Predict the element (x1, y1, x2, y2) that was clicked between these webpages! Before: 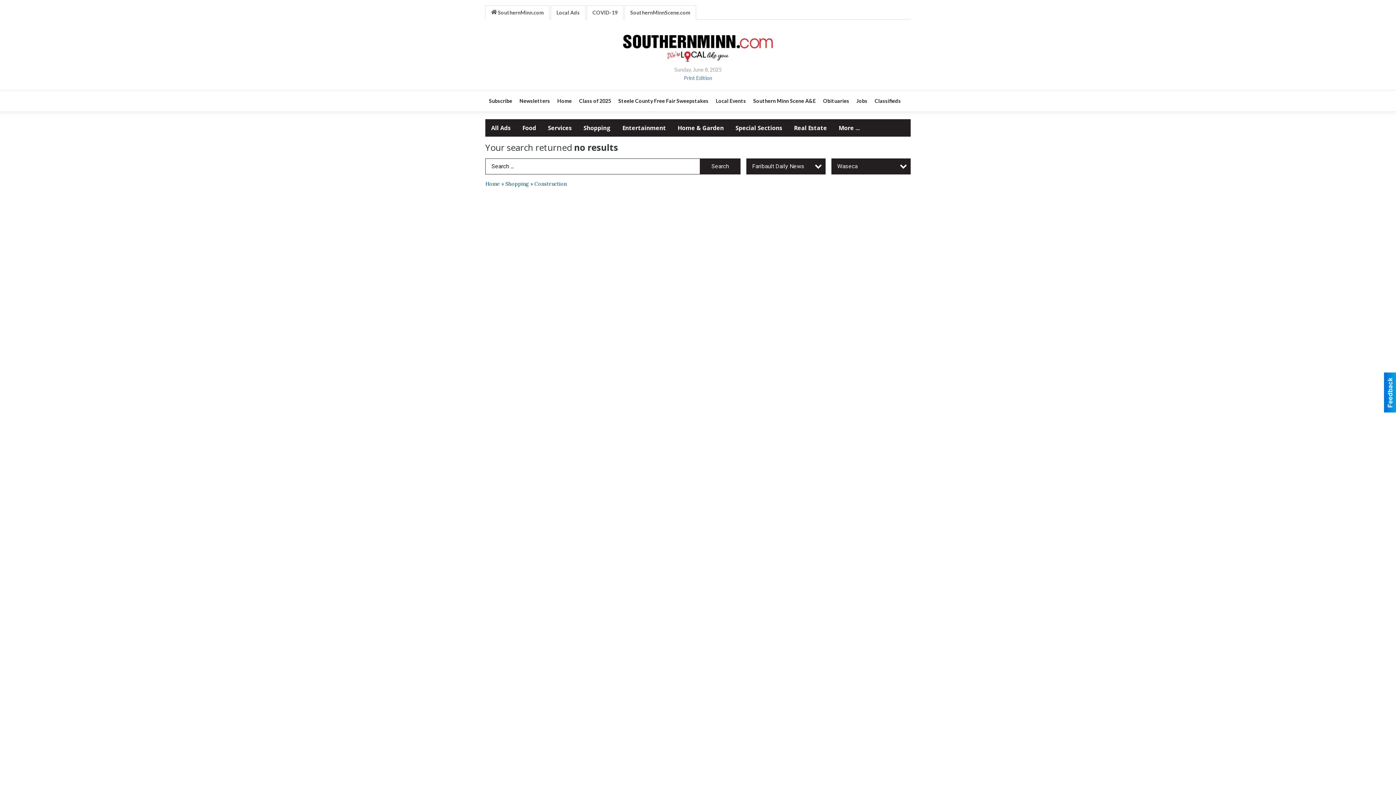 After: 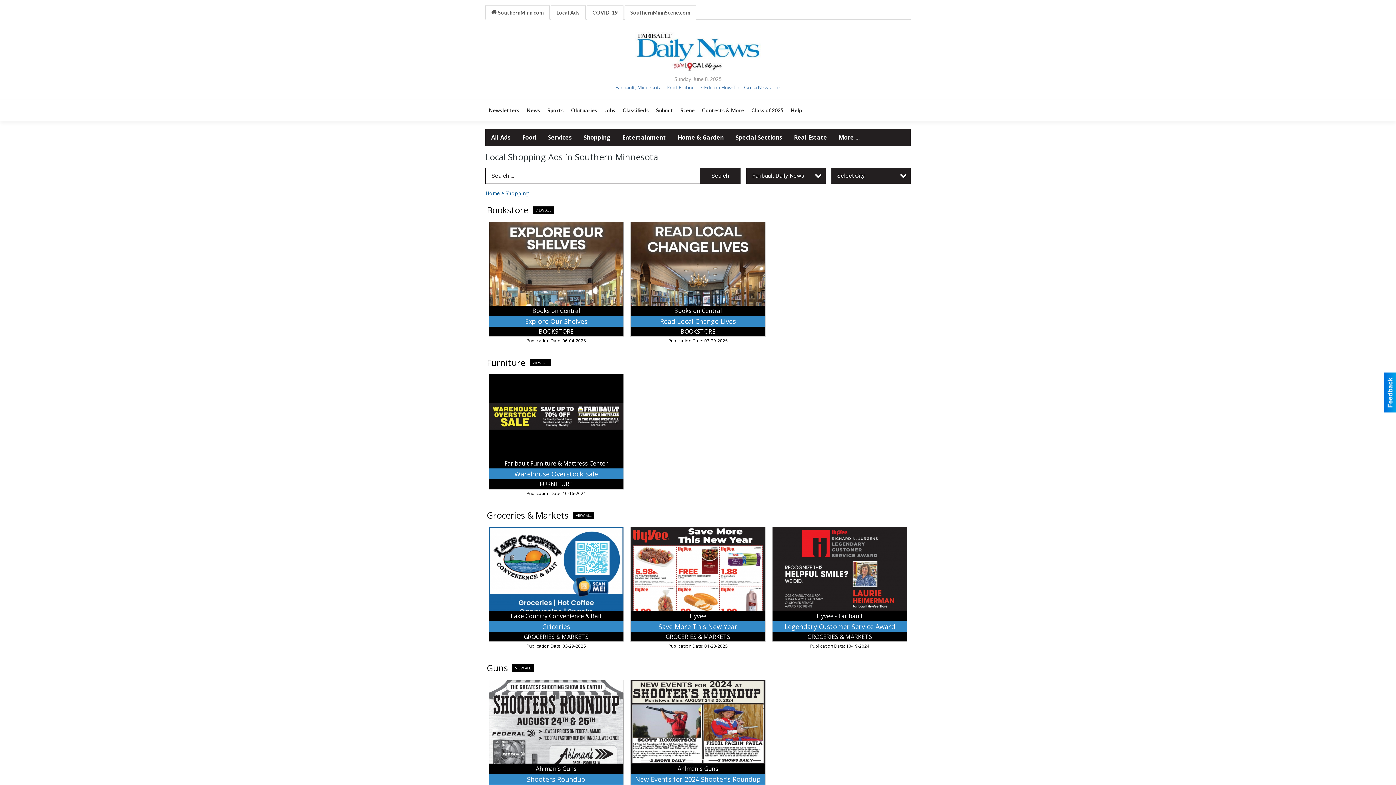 Action: bbox: (505, 180, 529, 187) label: Shopping